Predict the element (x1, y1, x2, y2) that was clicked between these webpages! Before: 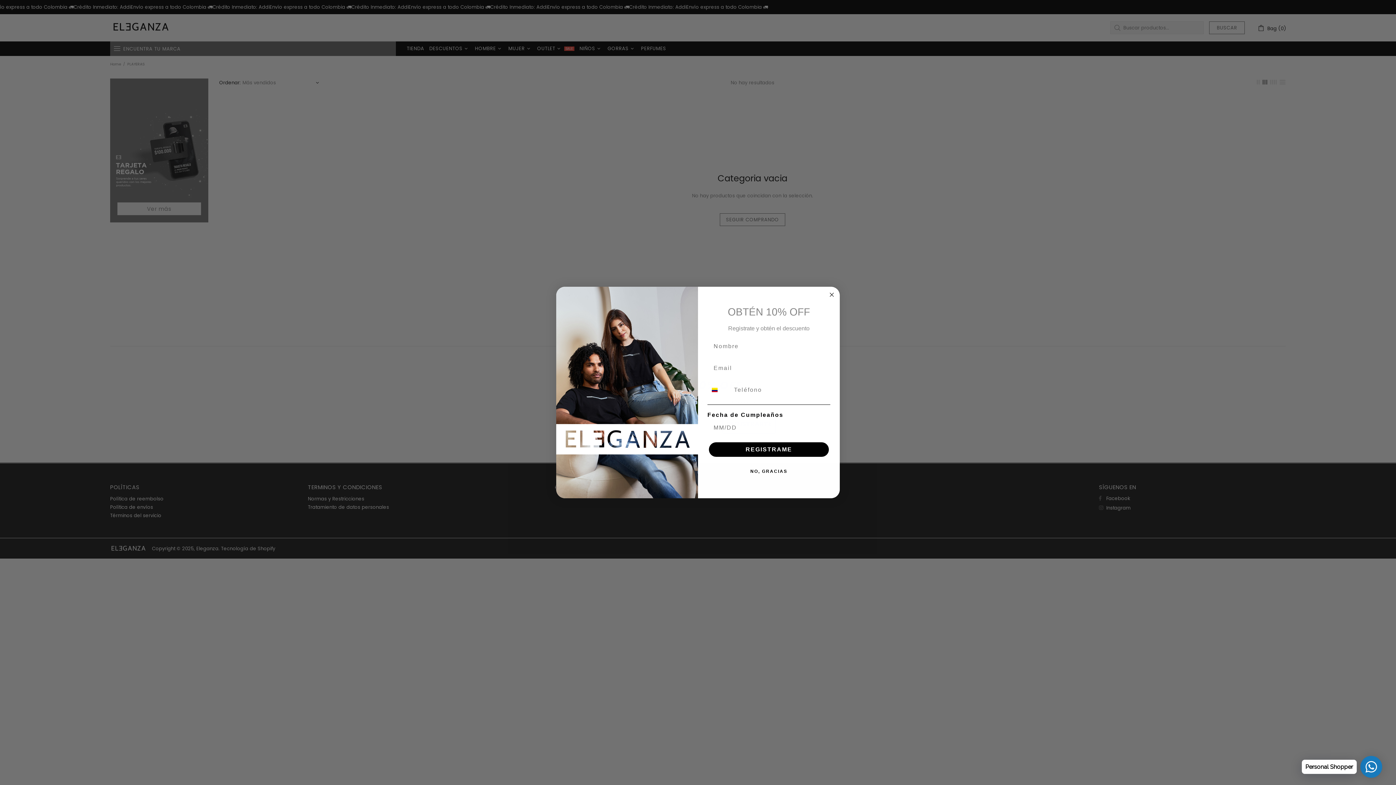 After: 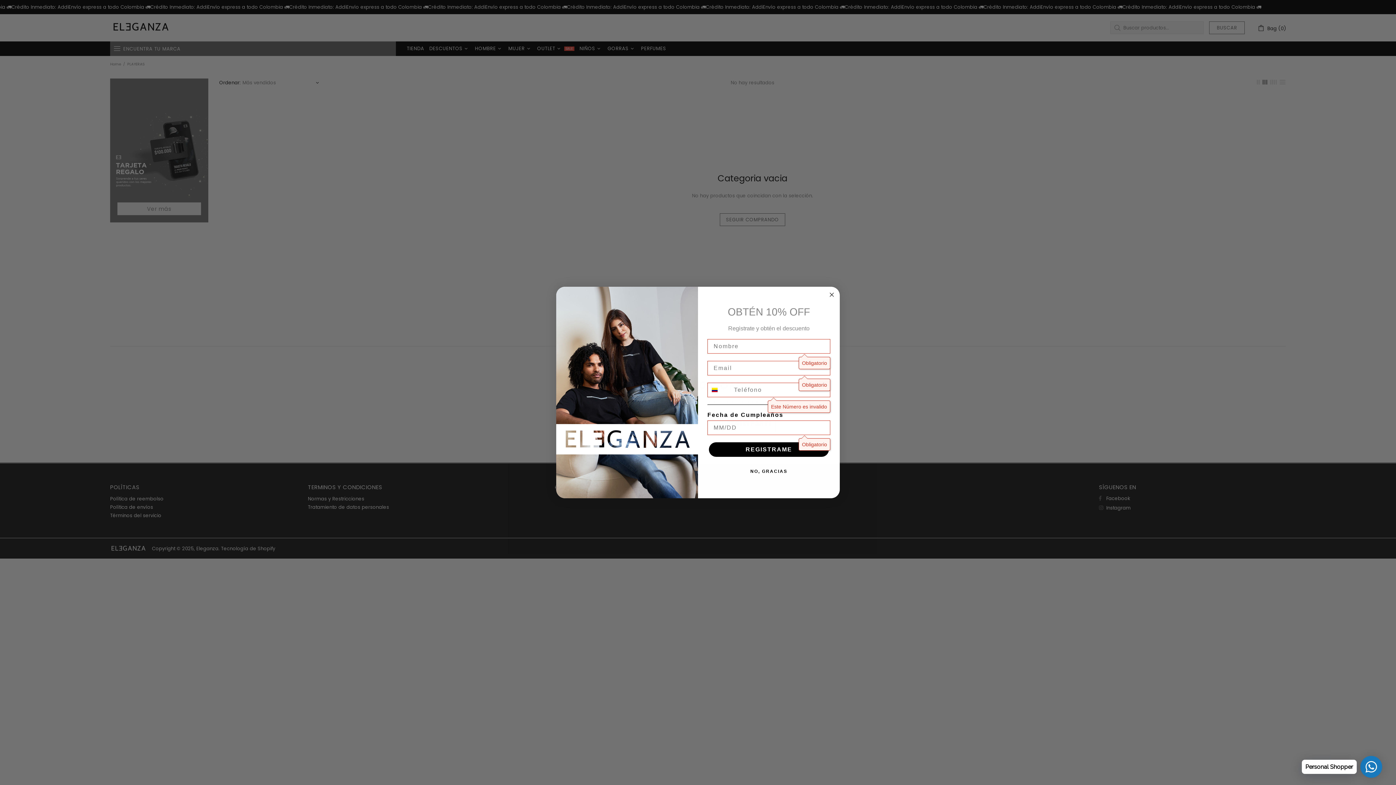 Action: bbox: (709, 428, 829, 442) label: REGISTRAME